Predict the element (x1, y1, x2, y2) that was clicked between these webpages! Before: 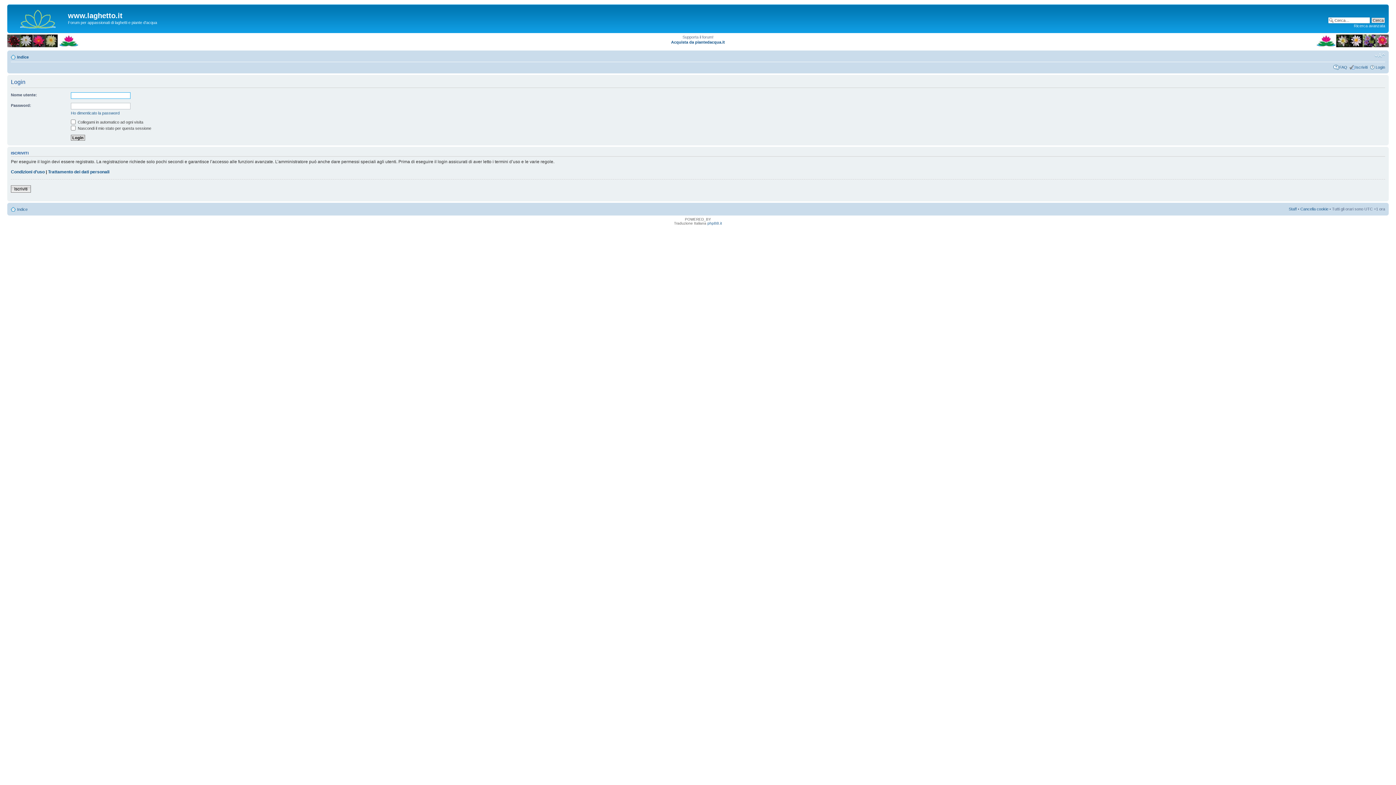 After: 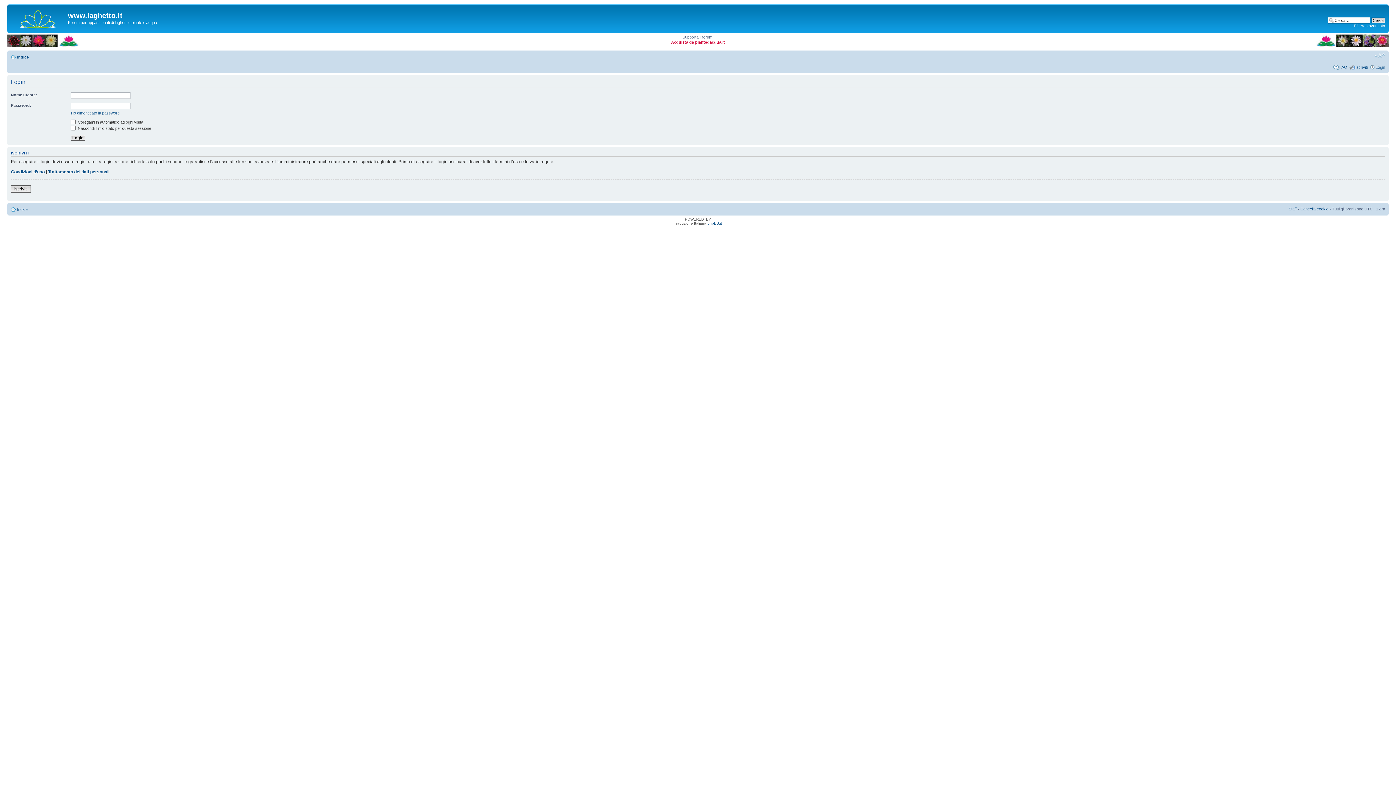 Action: label: Acquista da piantedacqua.it bbox: (671, 39, 725, 44)